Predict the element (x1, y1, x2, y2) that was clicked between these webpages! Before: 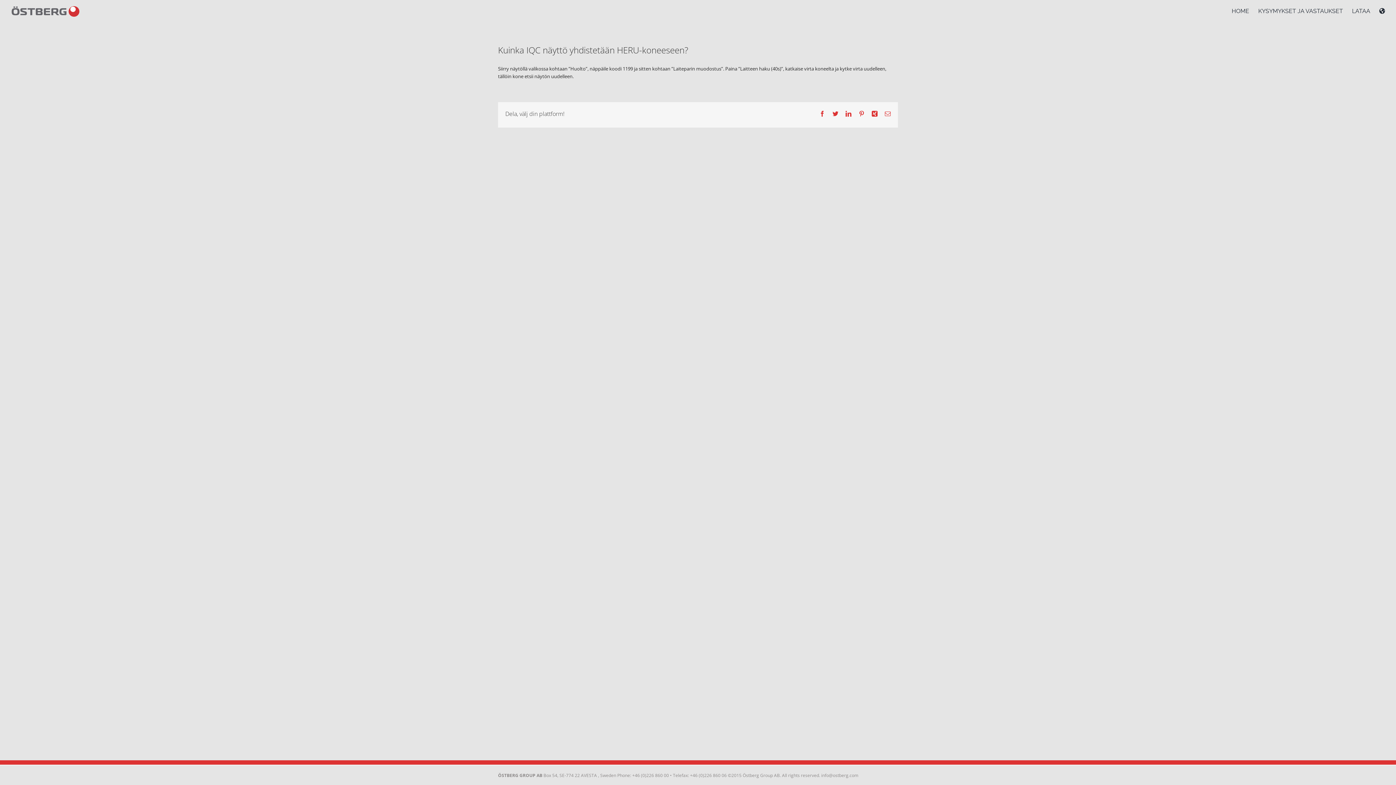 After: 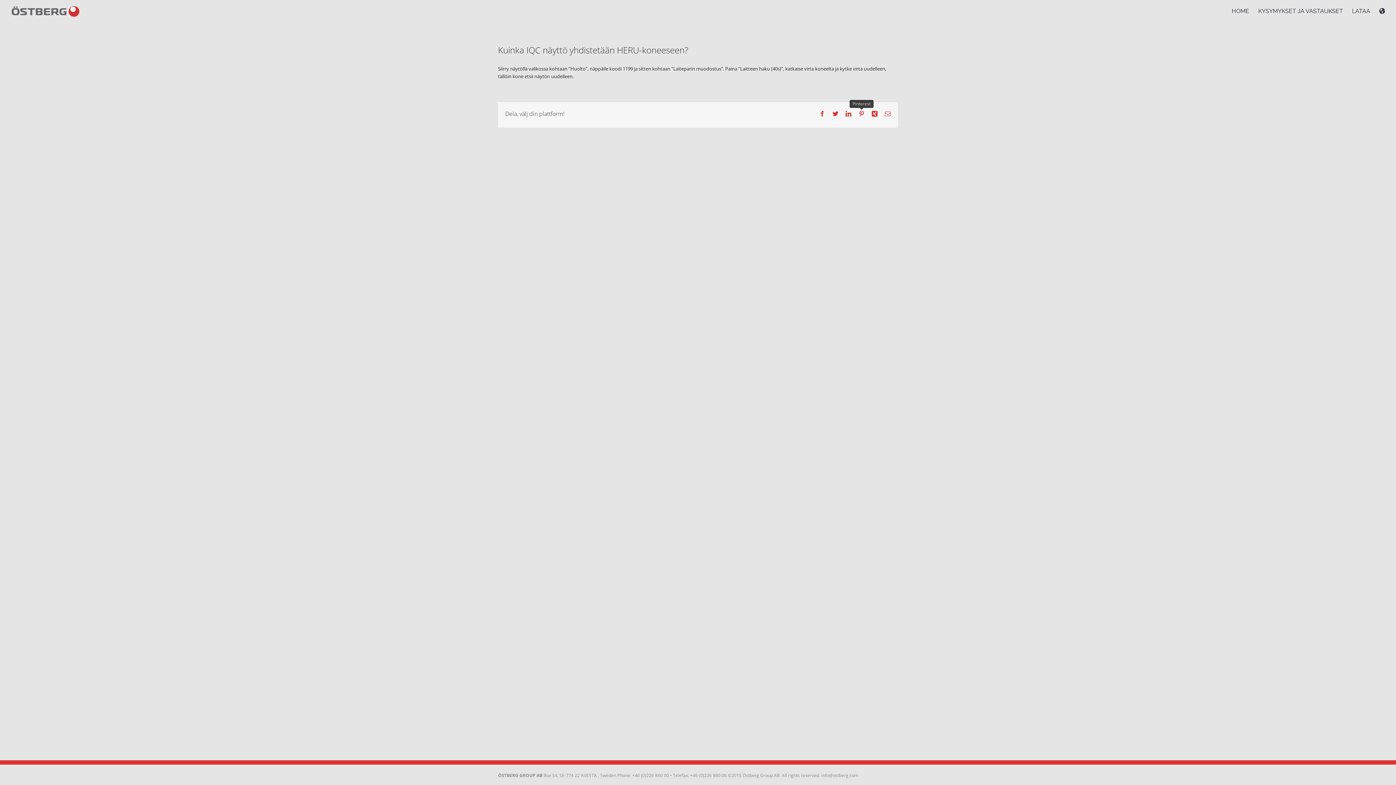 Action: bbox: (858, 110, 864, 116) label: Pinterest